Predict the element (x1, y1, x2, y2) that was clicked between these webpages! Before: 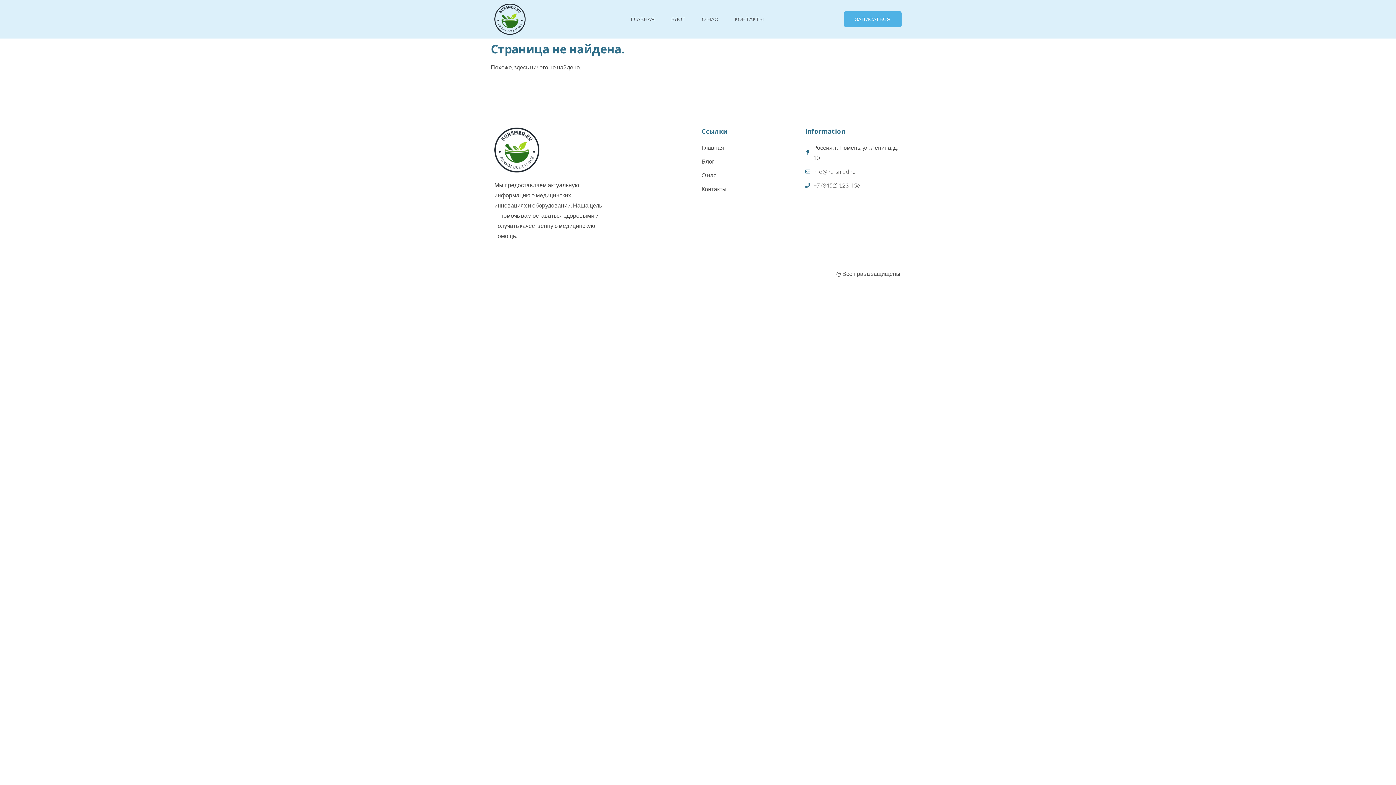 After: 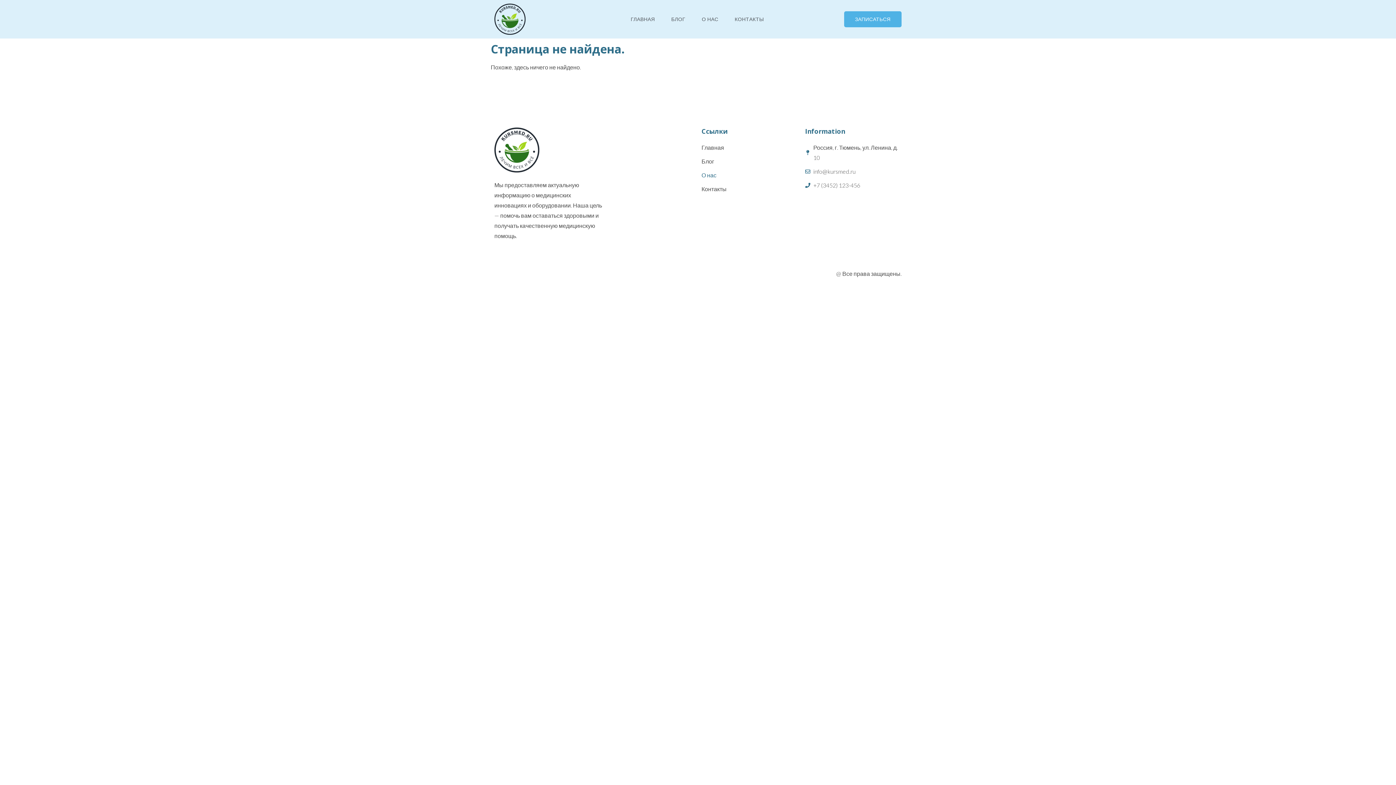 Action: bbox: (701, 170, 798, 180) label: О нас